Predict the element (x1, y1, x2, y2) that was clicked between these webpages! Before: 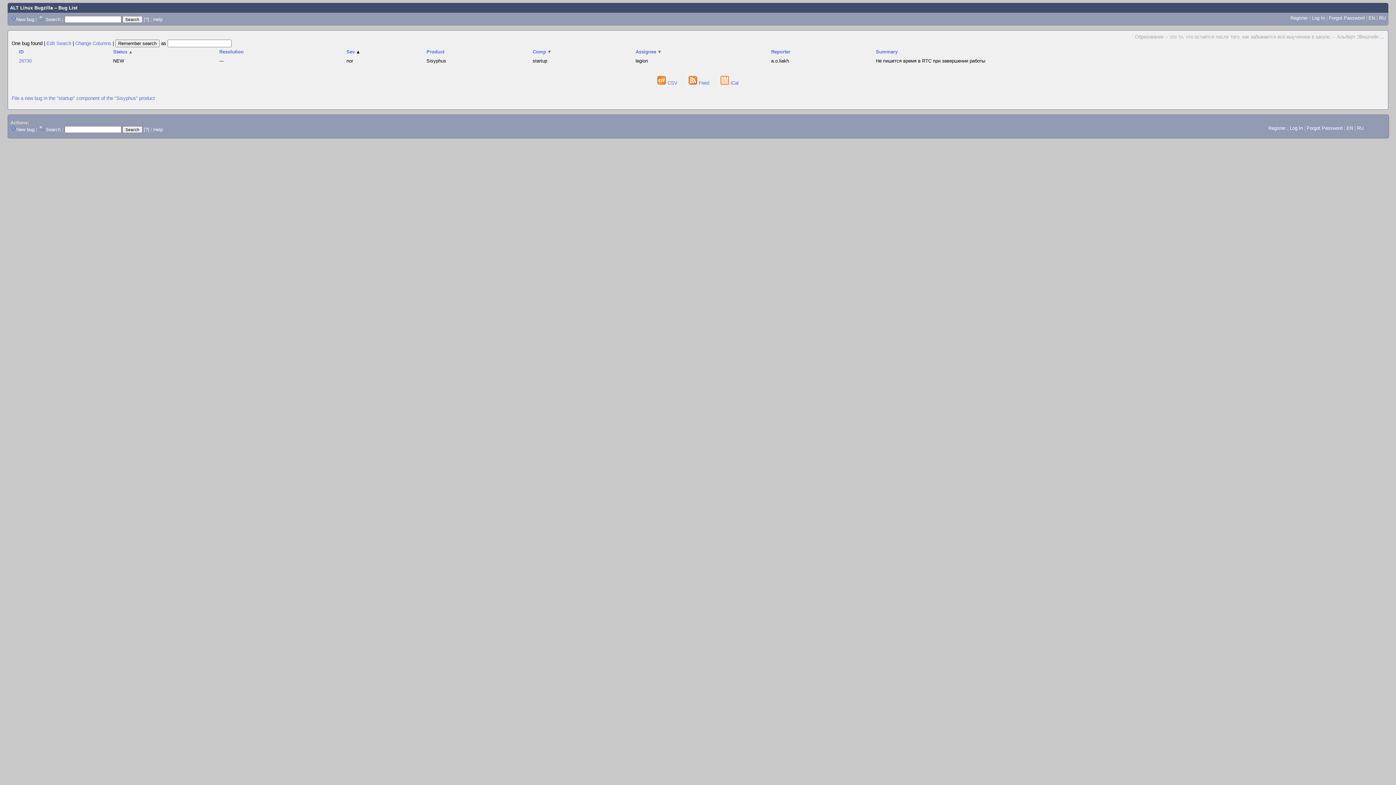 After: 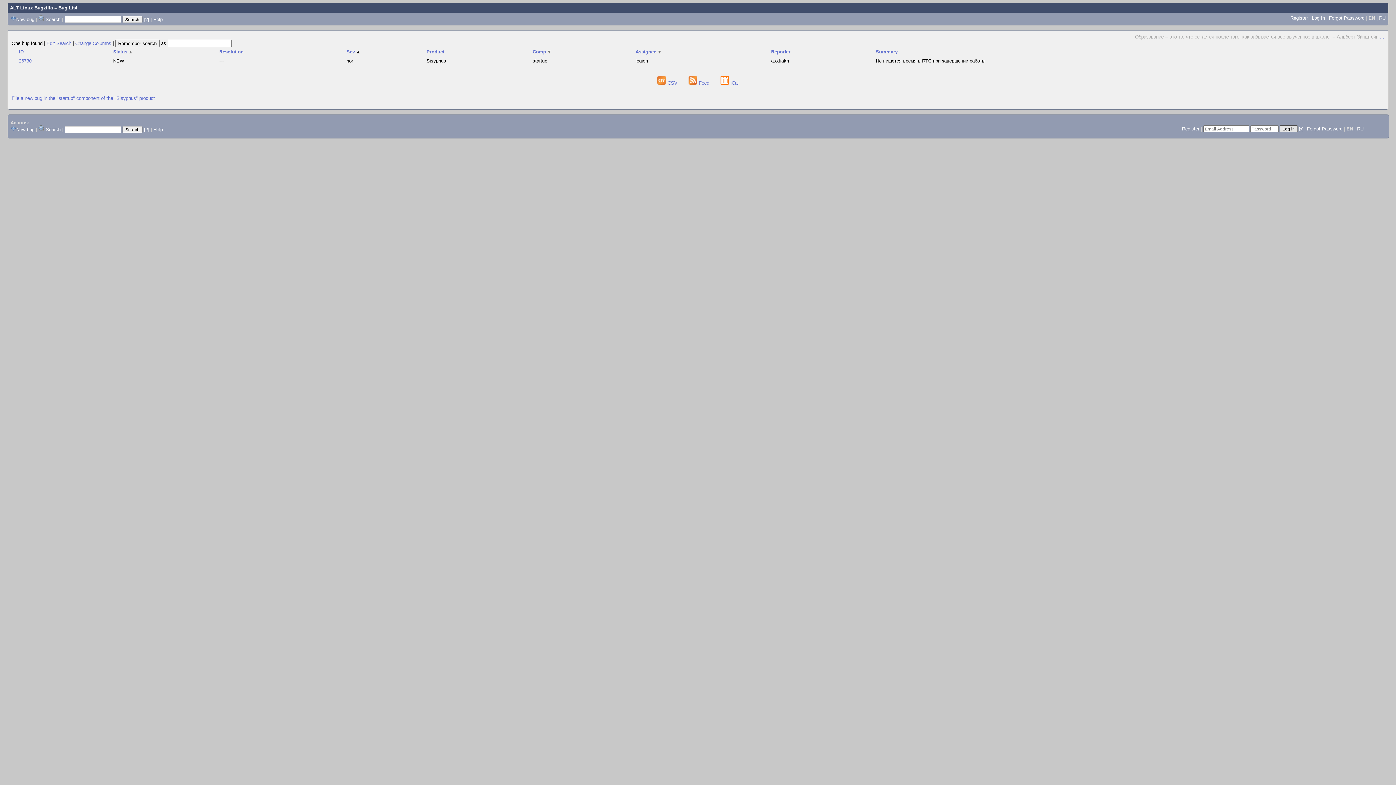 Action: label: Log In bbox: (1290, 125, 1303, 130)